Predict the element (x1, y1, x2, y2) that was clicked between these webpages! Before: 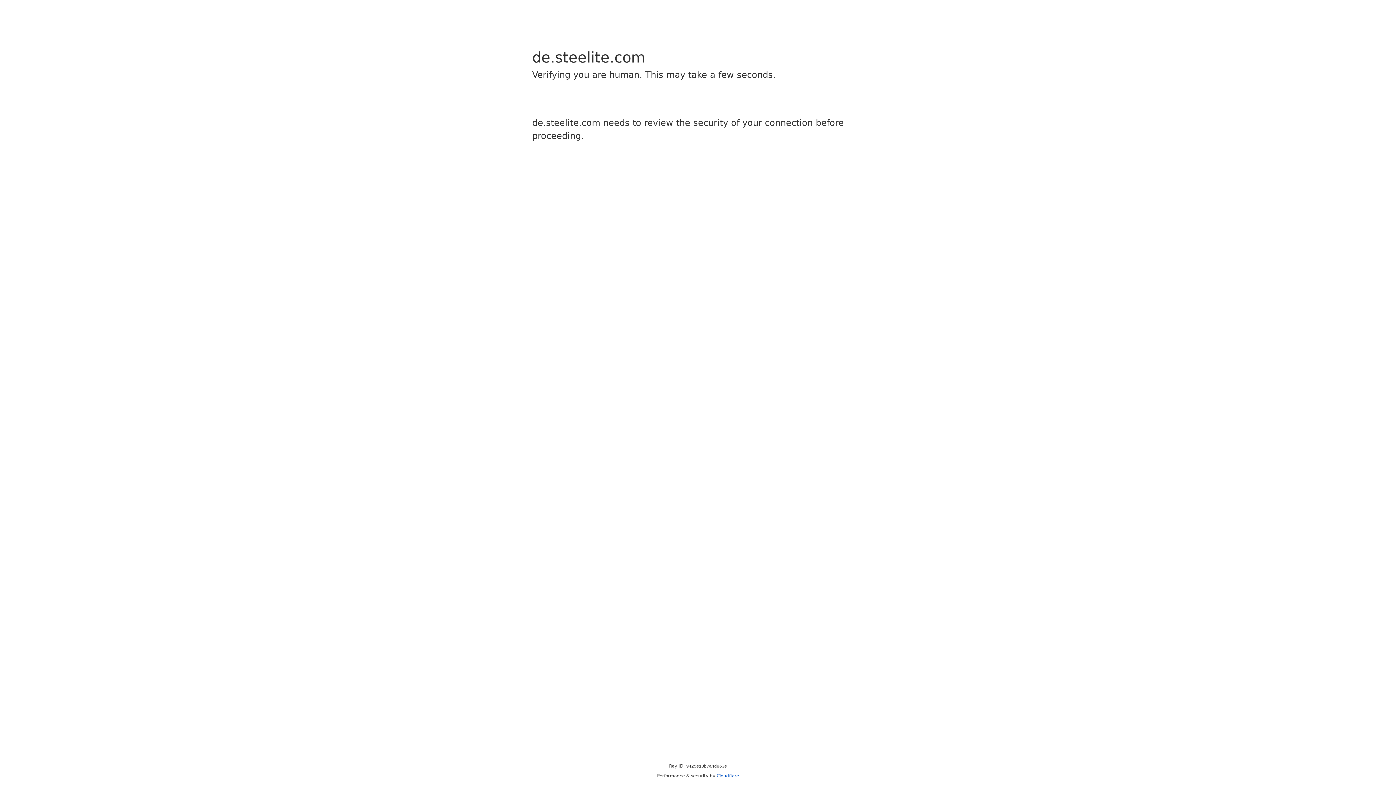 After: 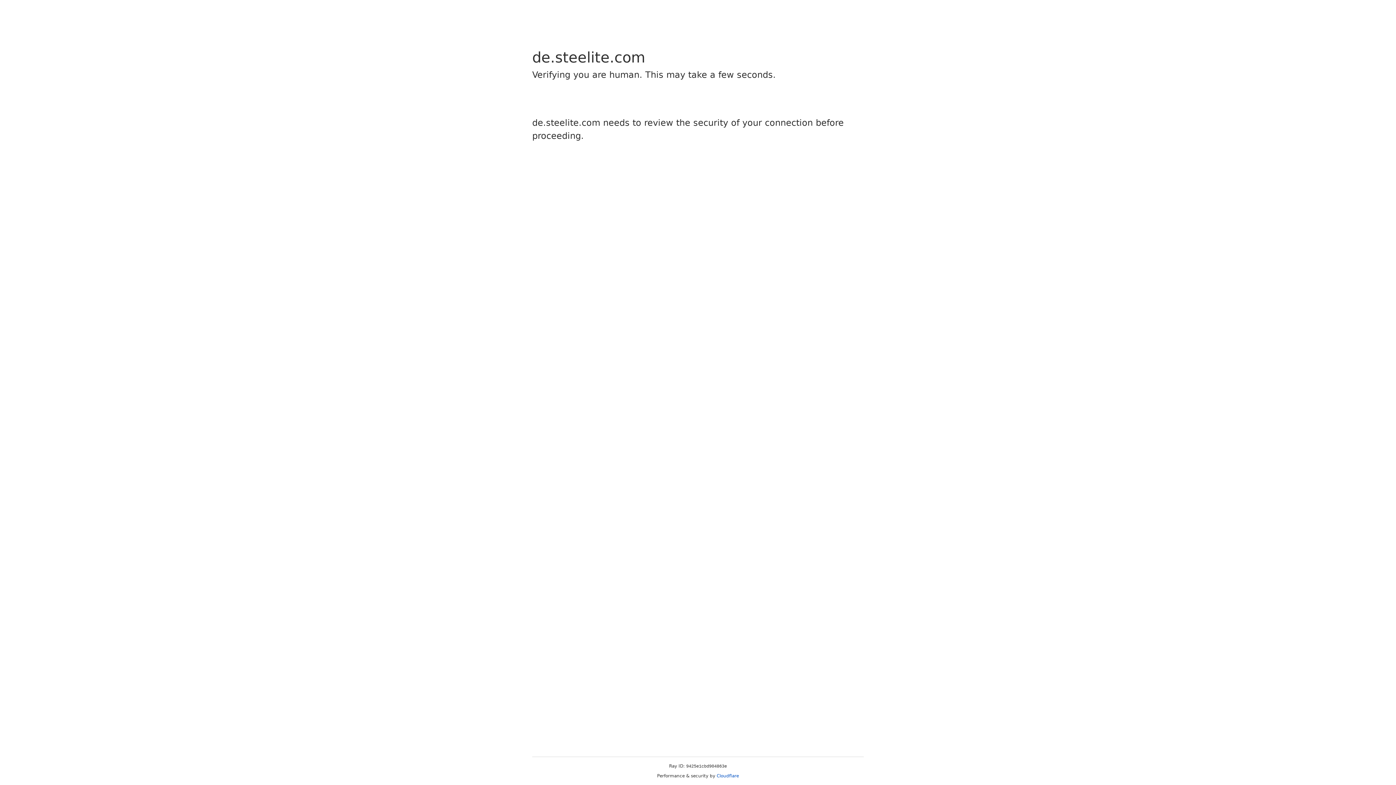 Action: bbox: (716, 773, 739, 778) label: Cloudflare